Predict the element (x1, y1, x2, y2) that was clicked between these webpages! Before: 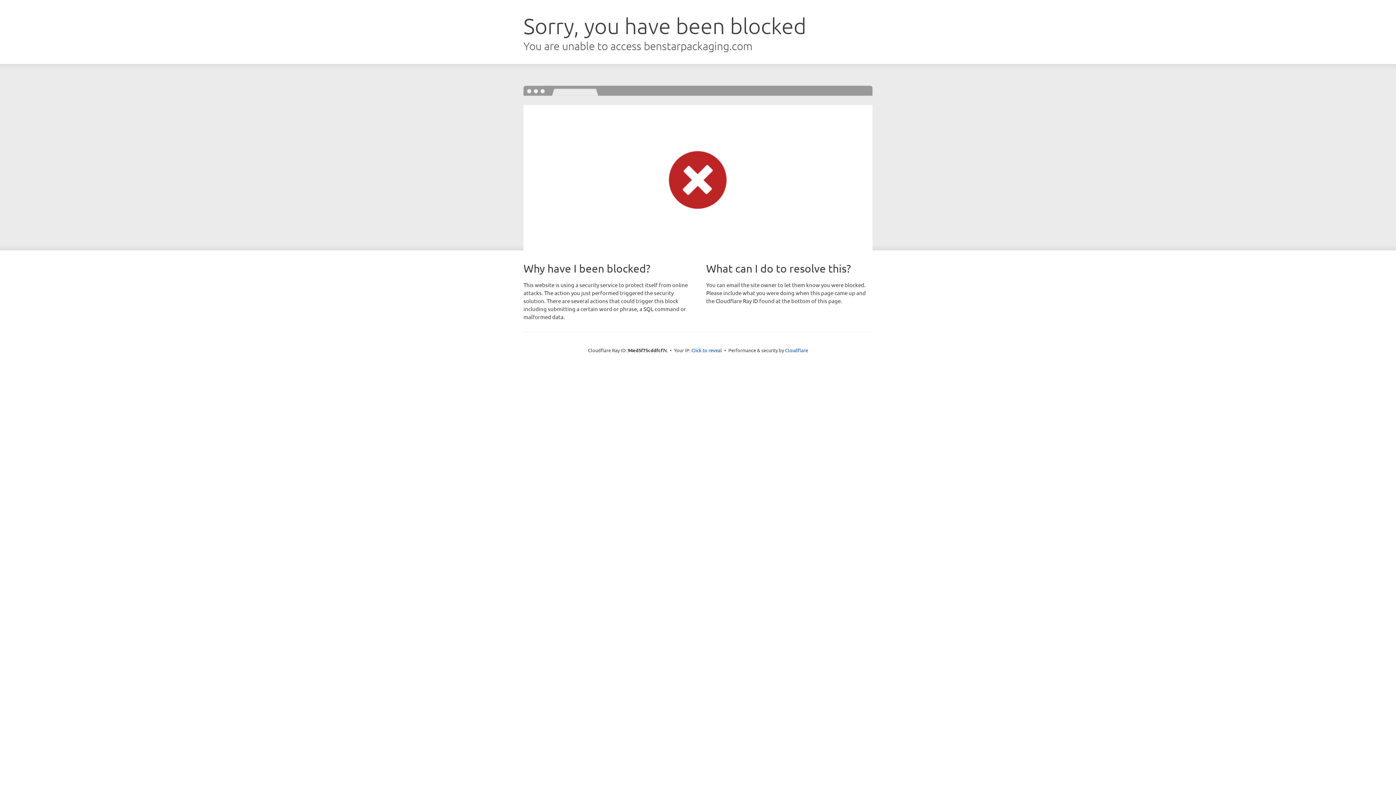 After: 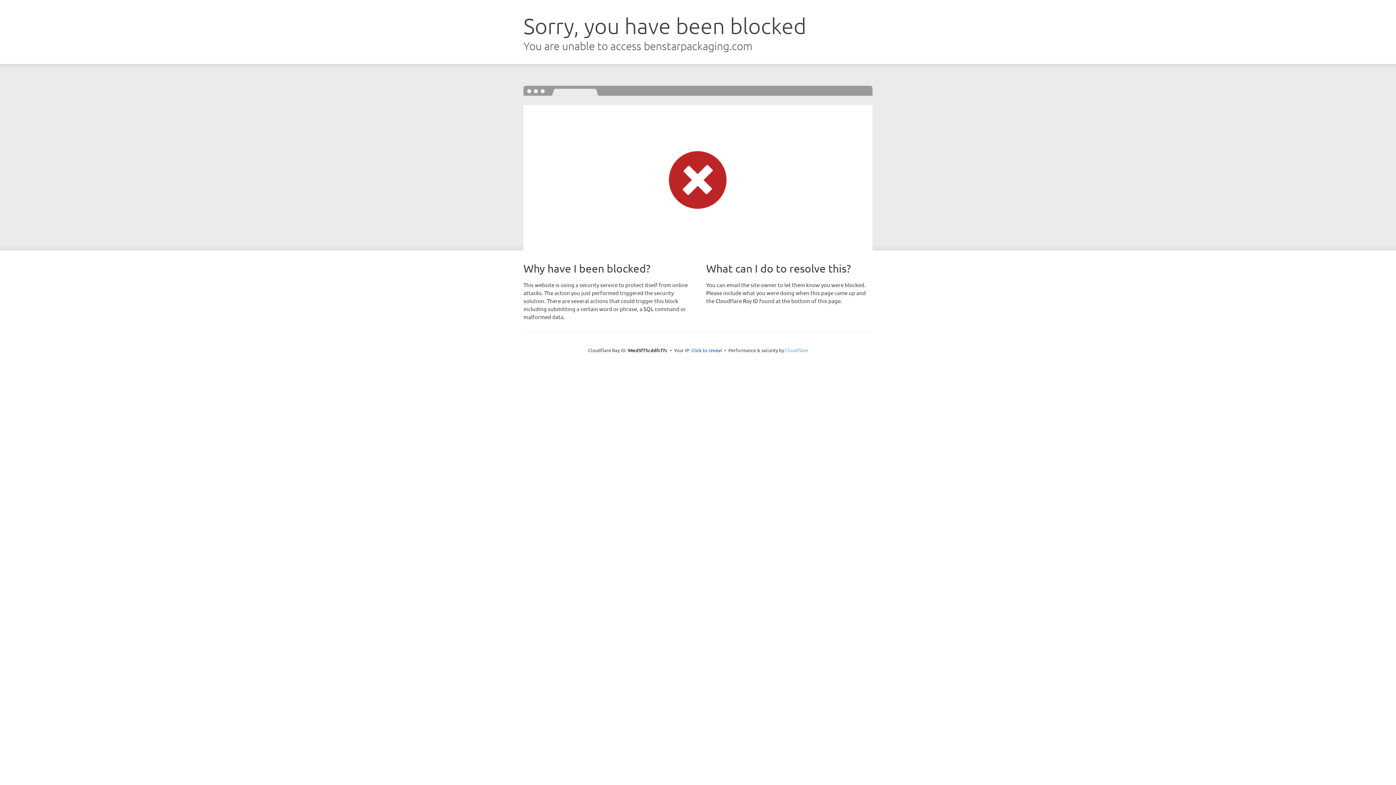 Action: label: Cloudflare bbox: (785, 347, 808, 353)